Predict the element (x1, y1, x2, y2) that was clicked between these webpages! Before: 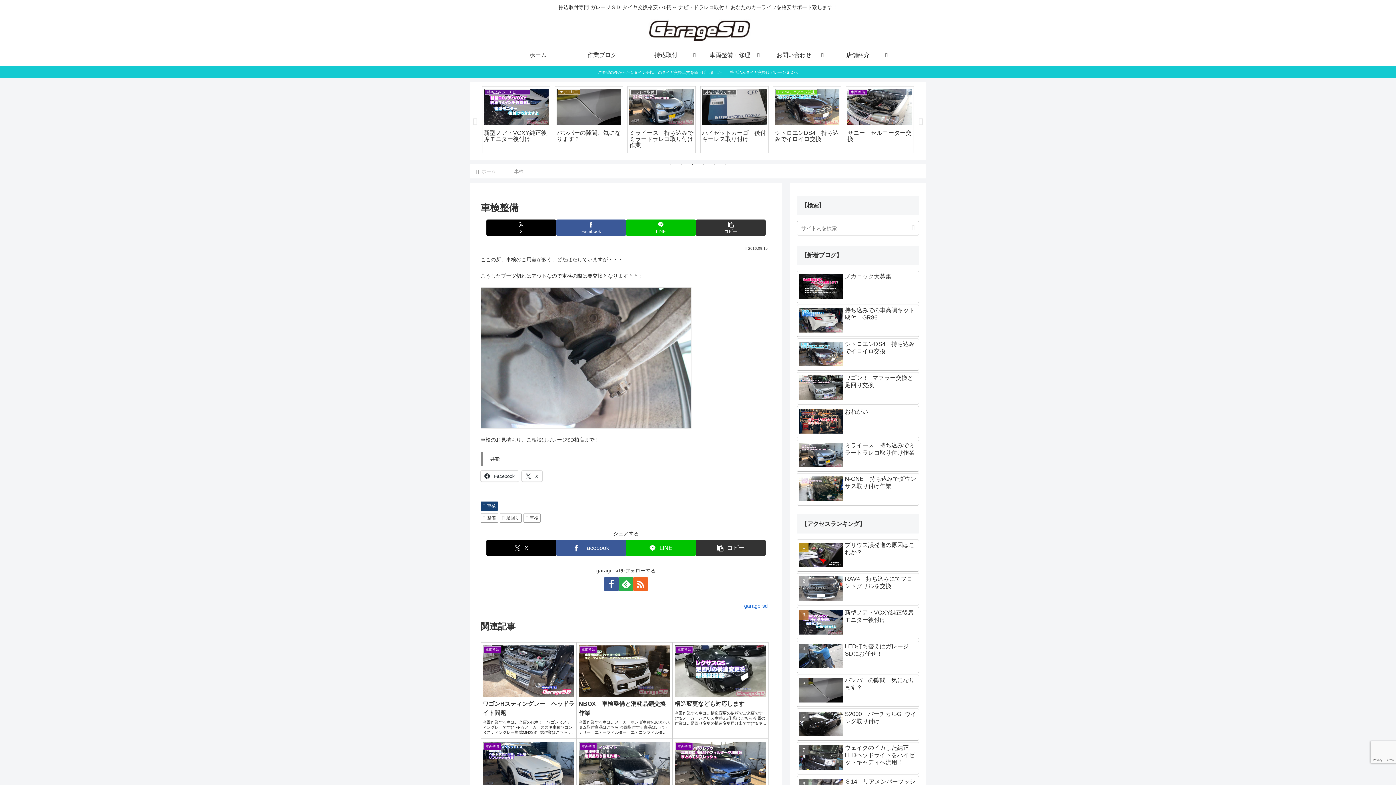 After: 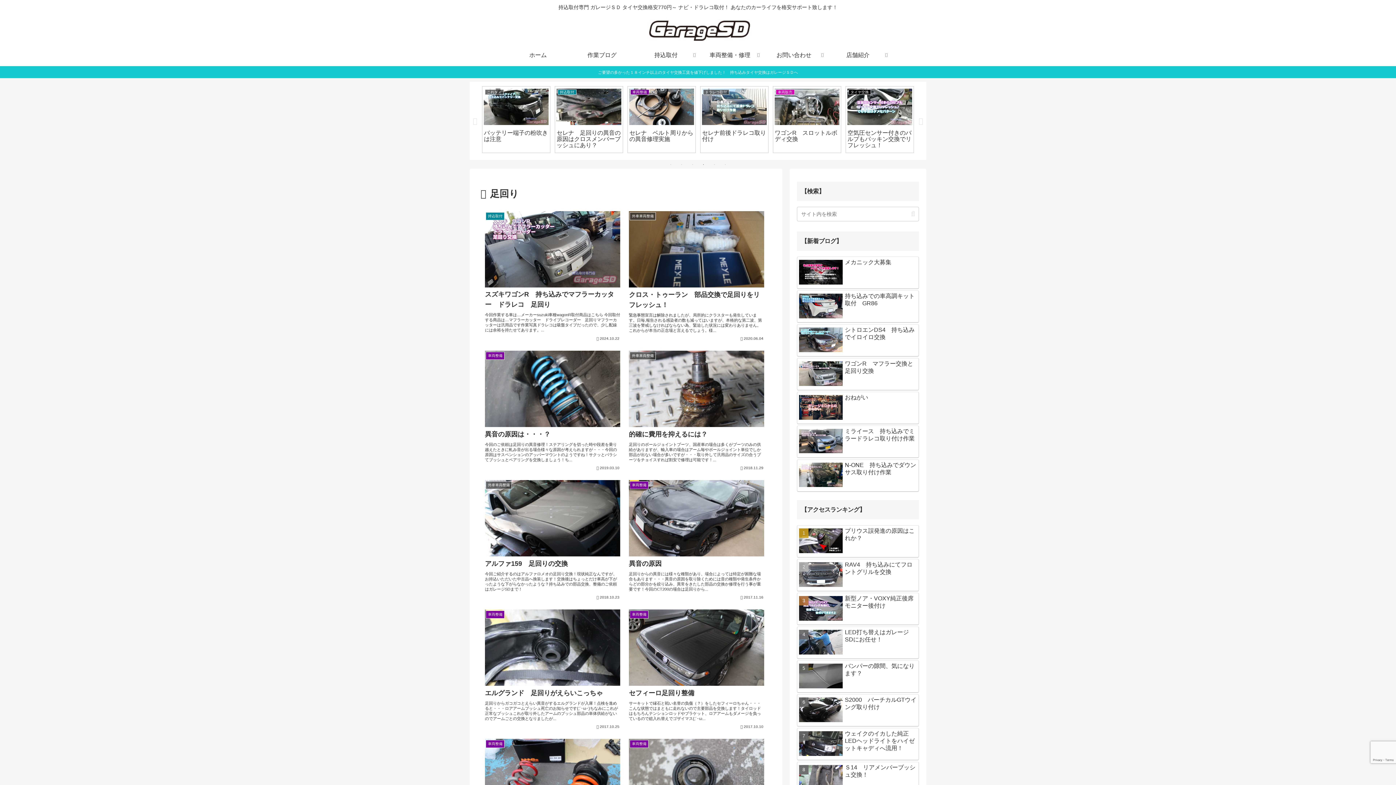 Action: label: 足回り bbox: (499, 513, 521, 522)